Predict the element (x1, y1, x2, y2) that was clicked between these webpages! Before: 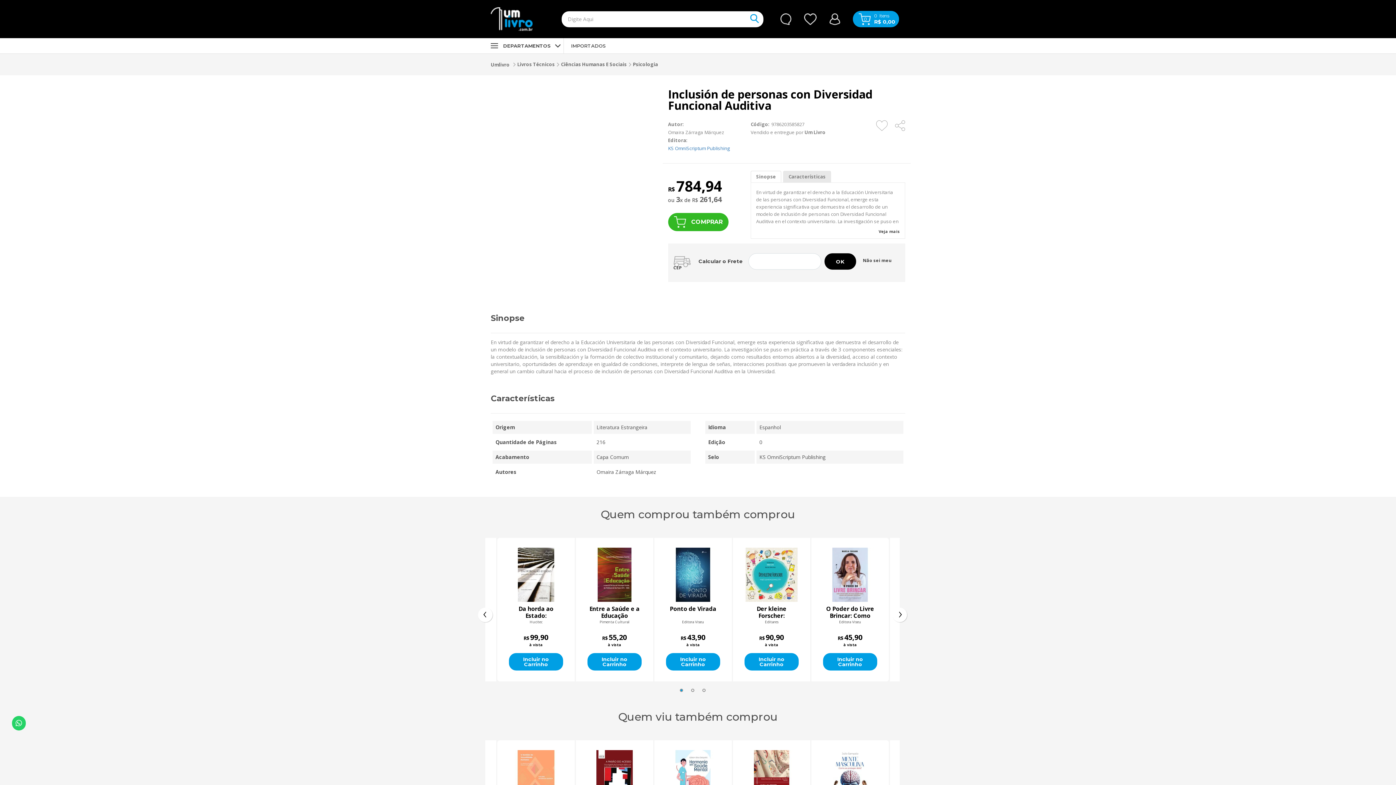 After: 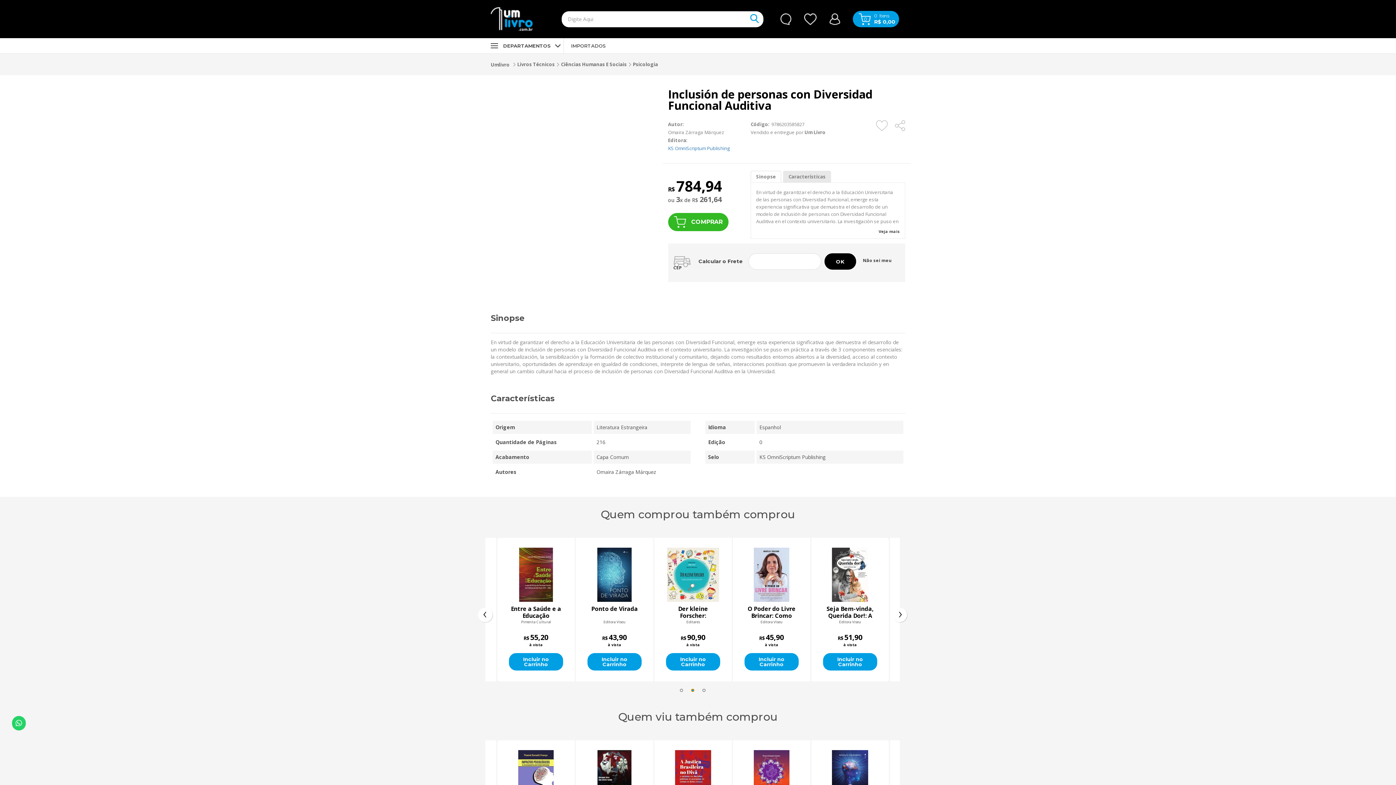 Action: bbox: (691, 689, 694, 692)